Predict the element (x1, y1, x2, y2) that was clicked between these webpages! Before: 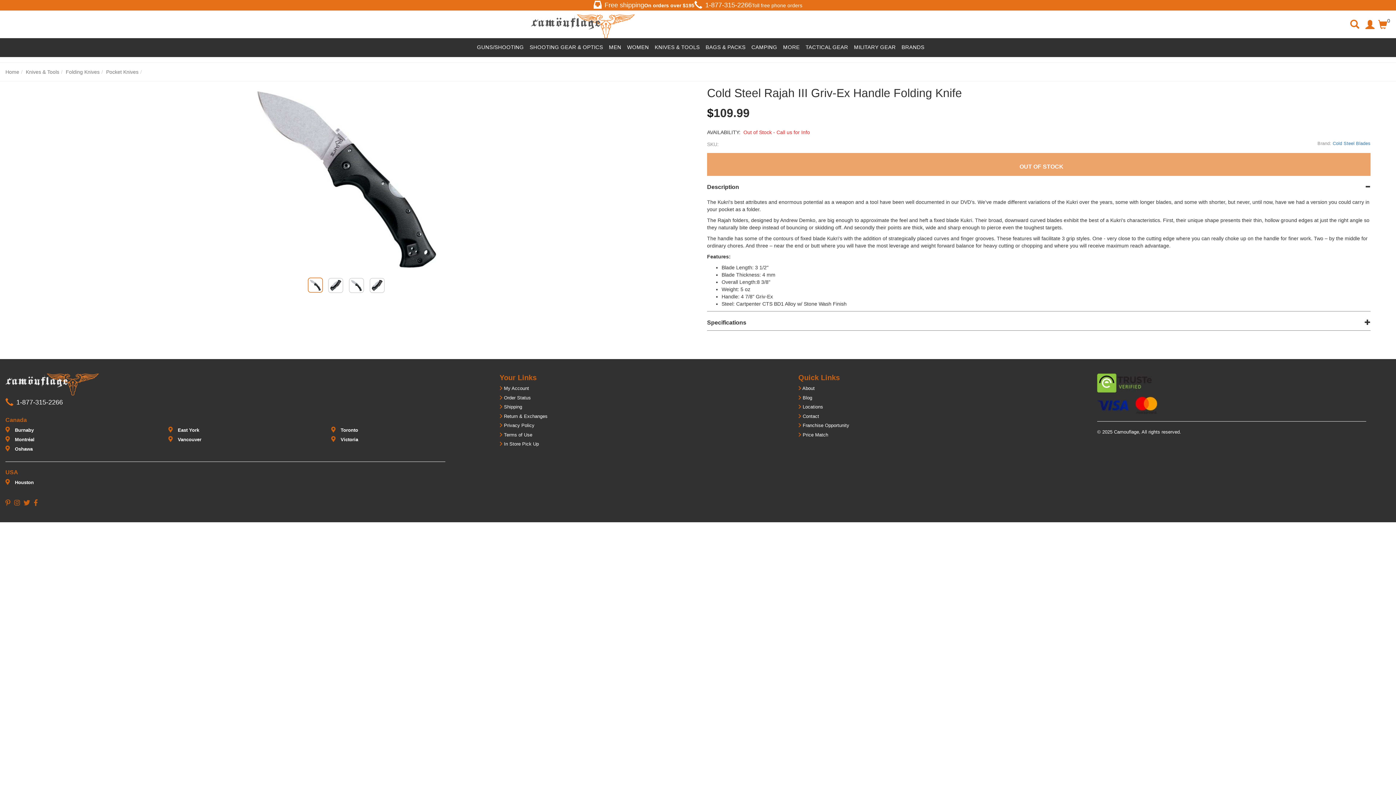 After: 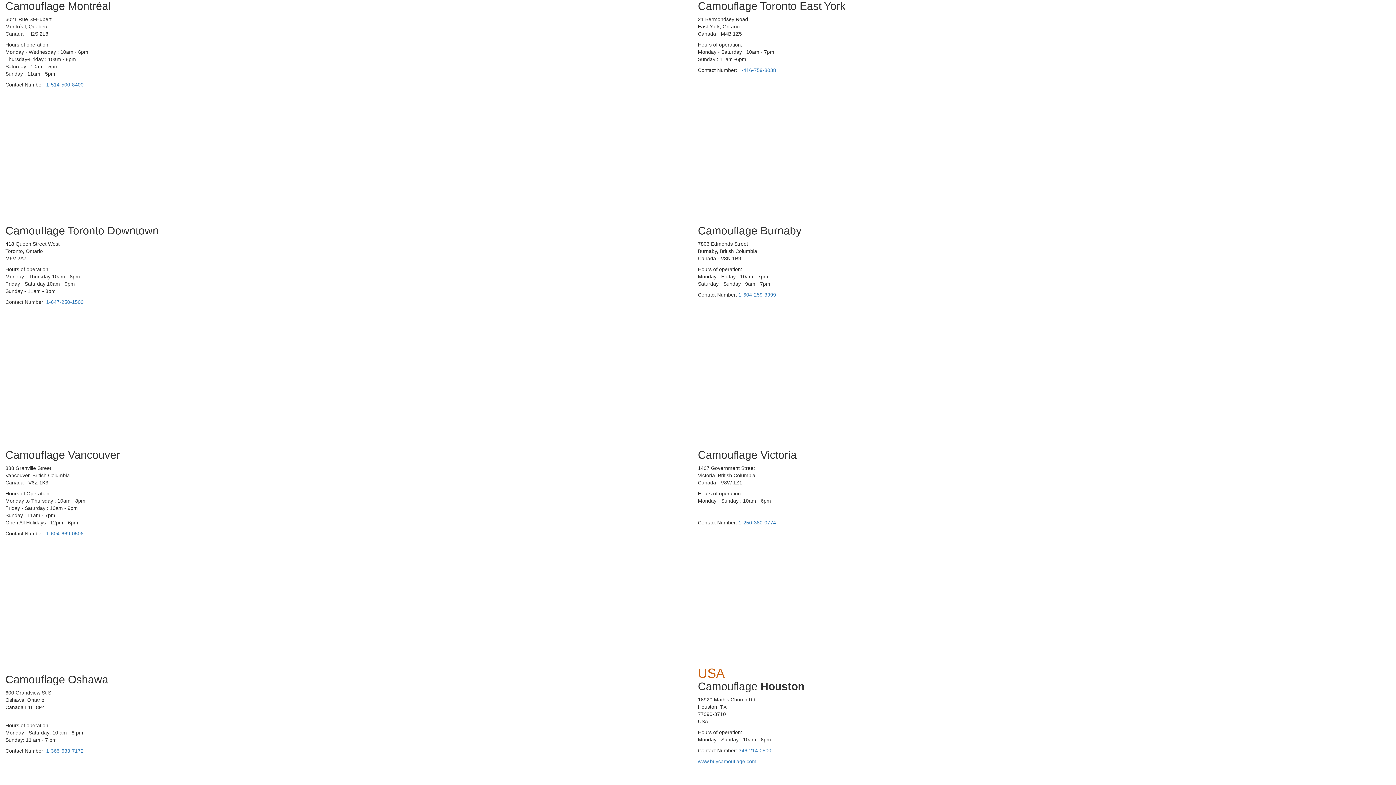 Action: label:  Montréal bbox: (5, 437, 34, 442)